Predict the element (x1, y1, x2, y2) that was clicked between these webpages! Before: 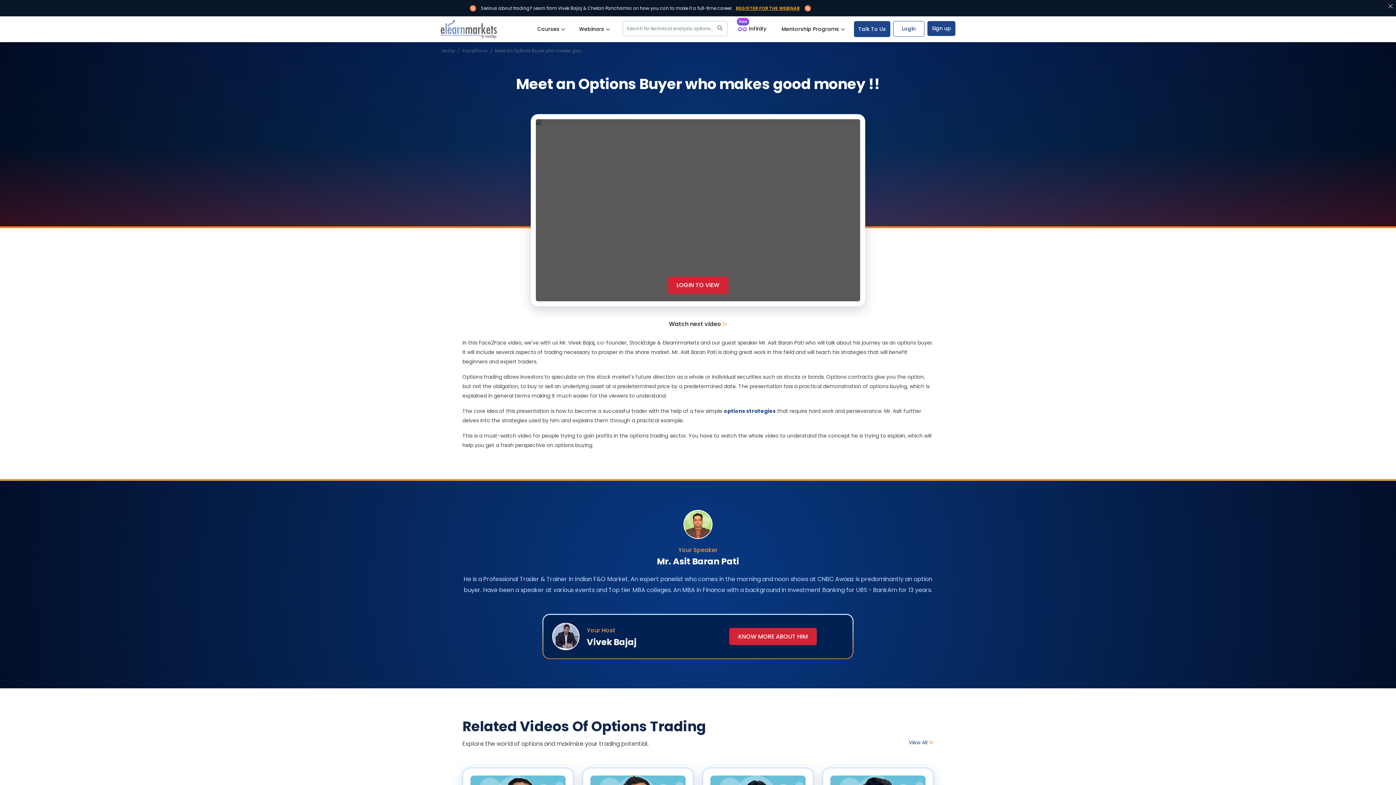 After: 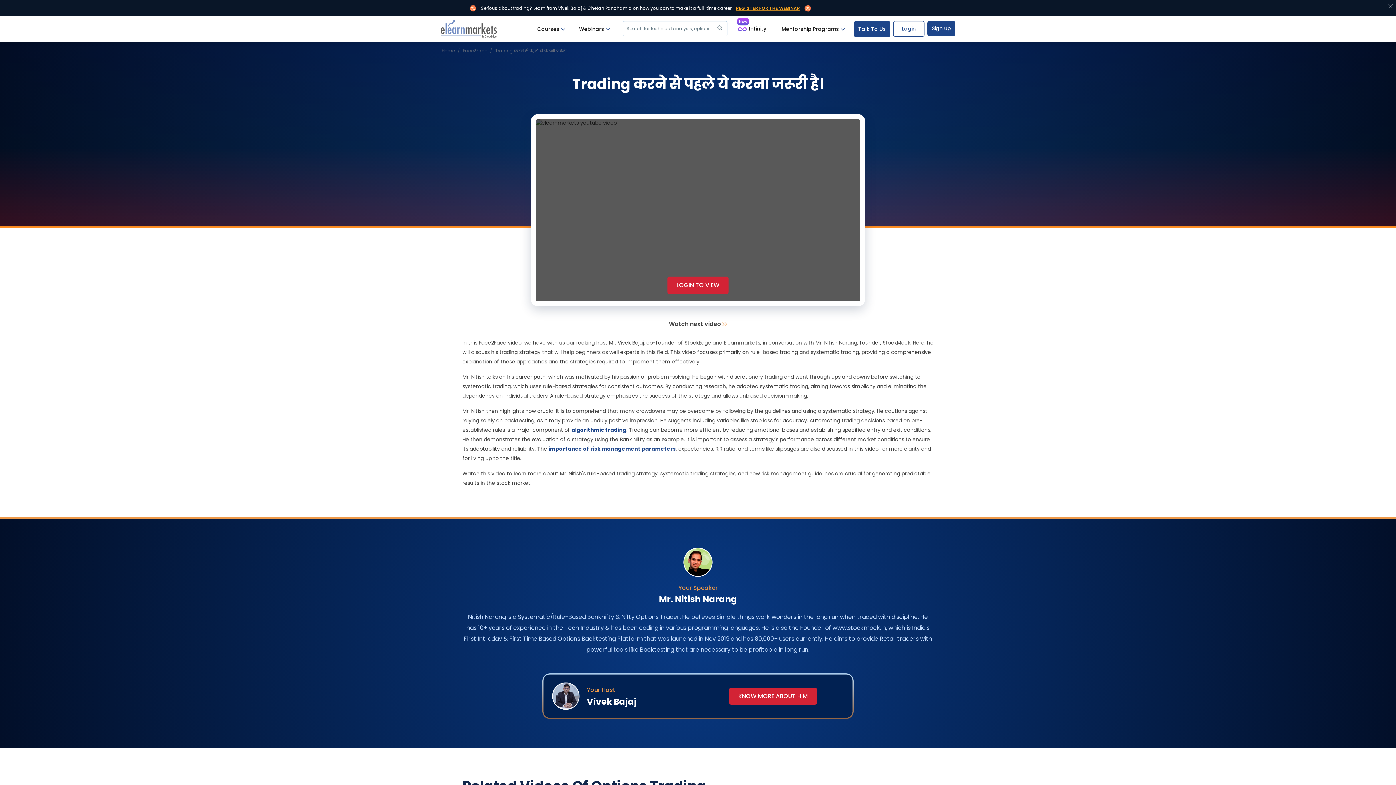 Action: bbox: (660, 315, 736, 332) label: Watch next video